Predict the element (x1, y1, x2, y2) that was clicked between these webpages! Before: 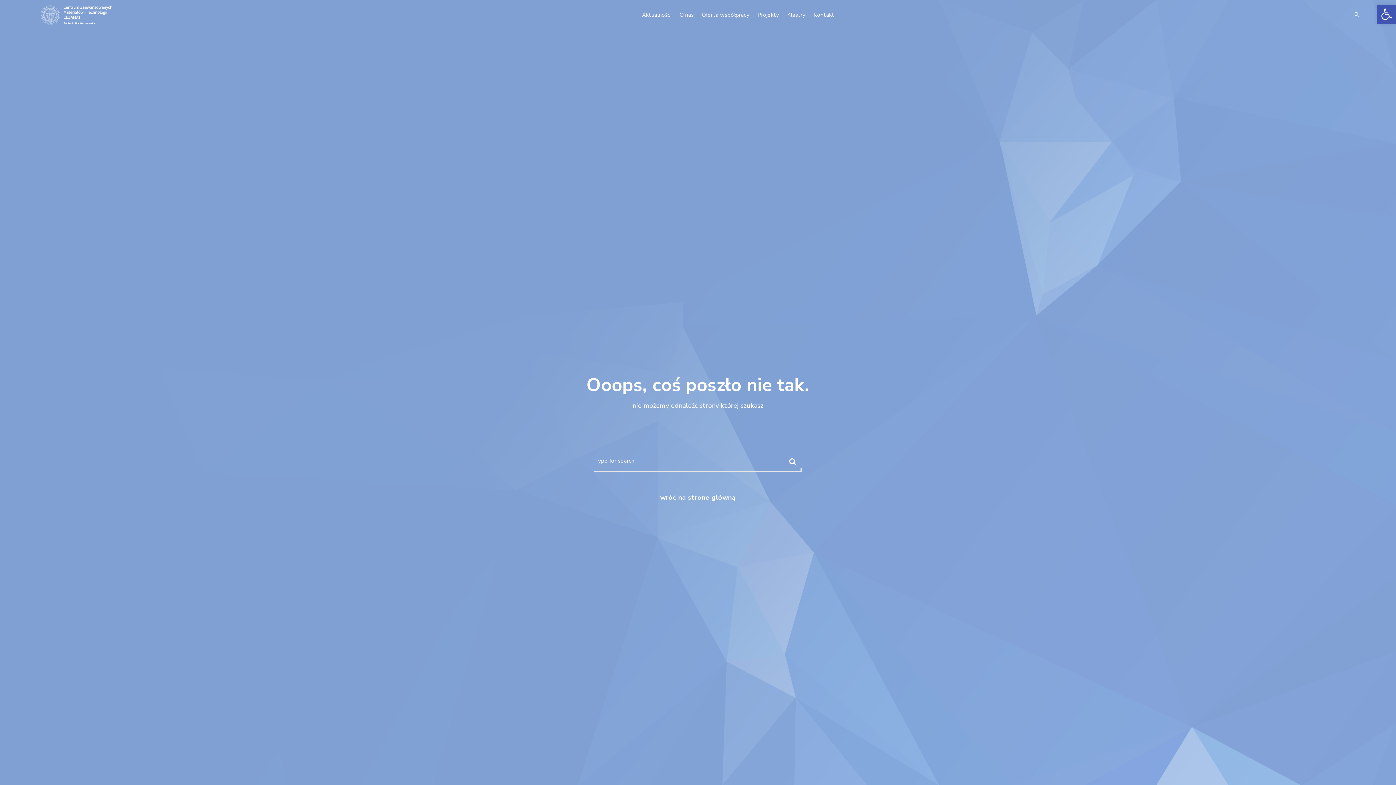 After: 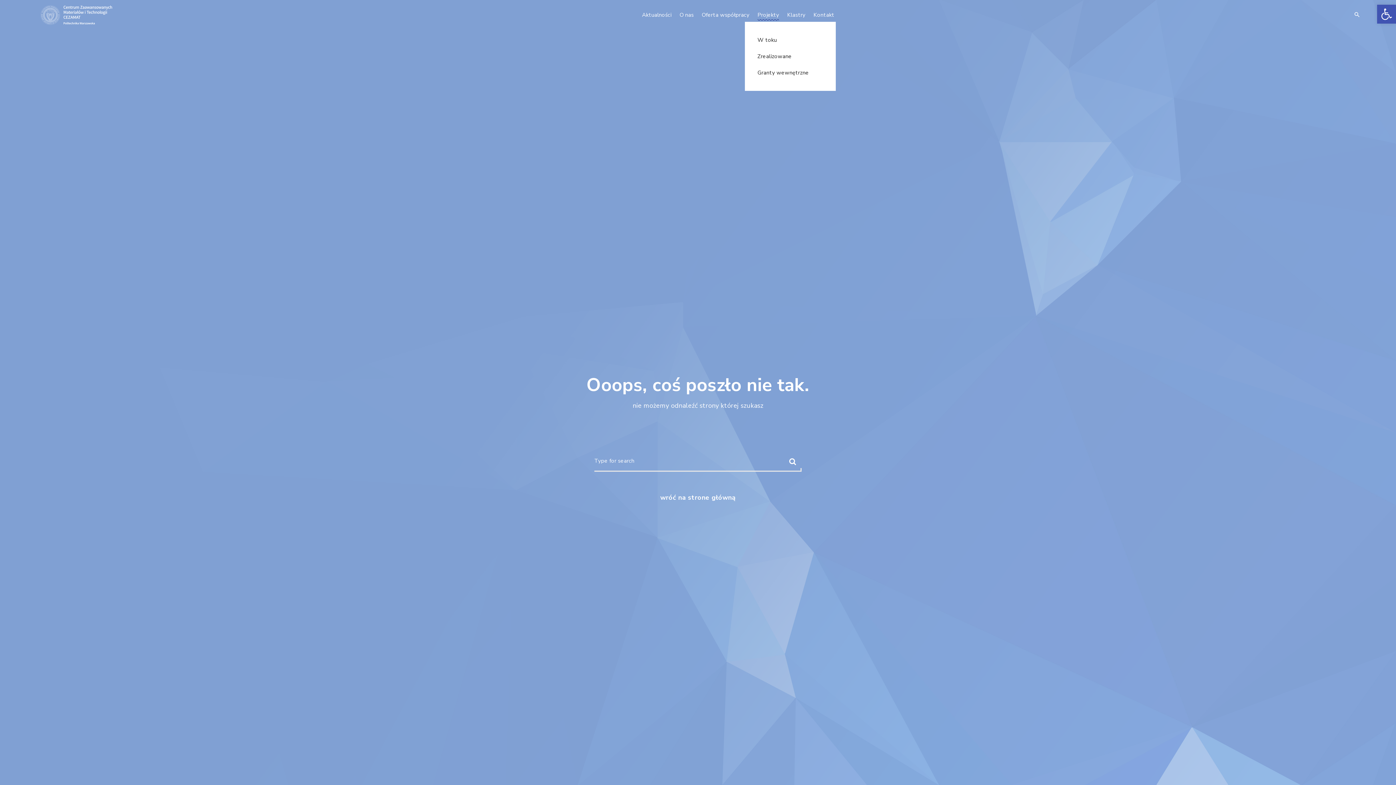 Action: label: Projekty bbox: (757, 10, 779, 18)